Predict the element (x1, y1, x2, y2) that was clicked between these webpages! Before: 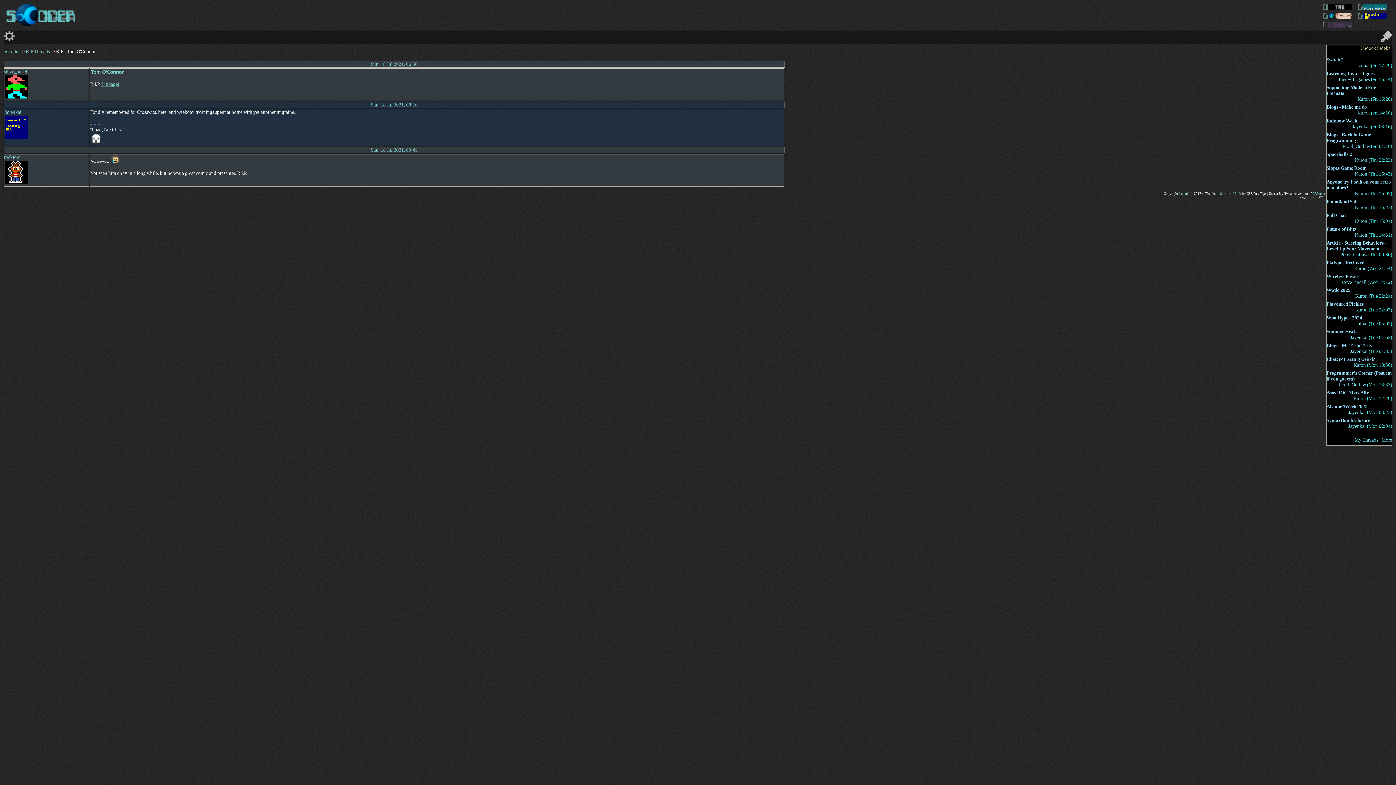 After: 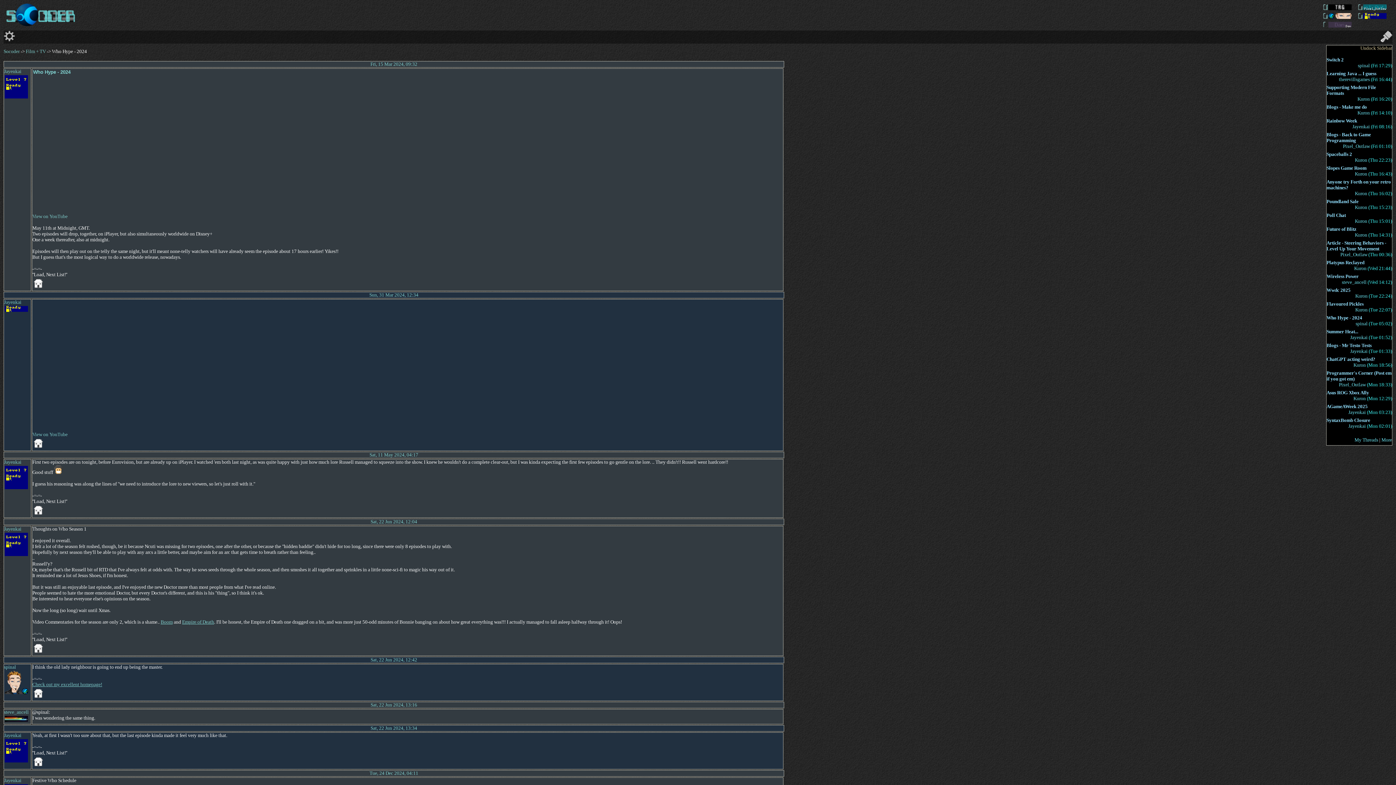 Action: bbox: (1326, 315, 1362, 320) label: Who Hype - 2024